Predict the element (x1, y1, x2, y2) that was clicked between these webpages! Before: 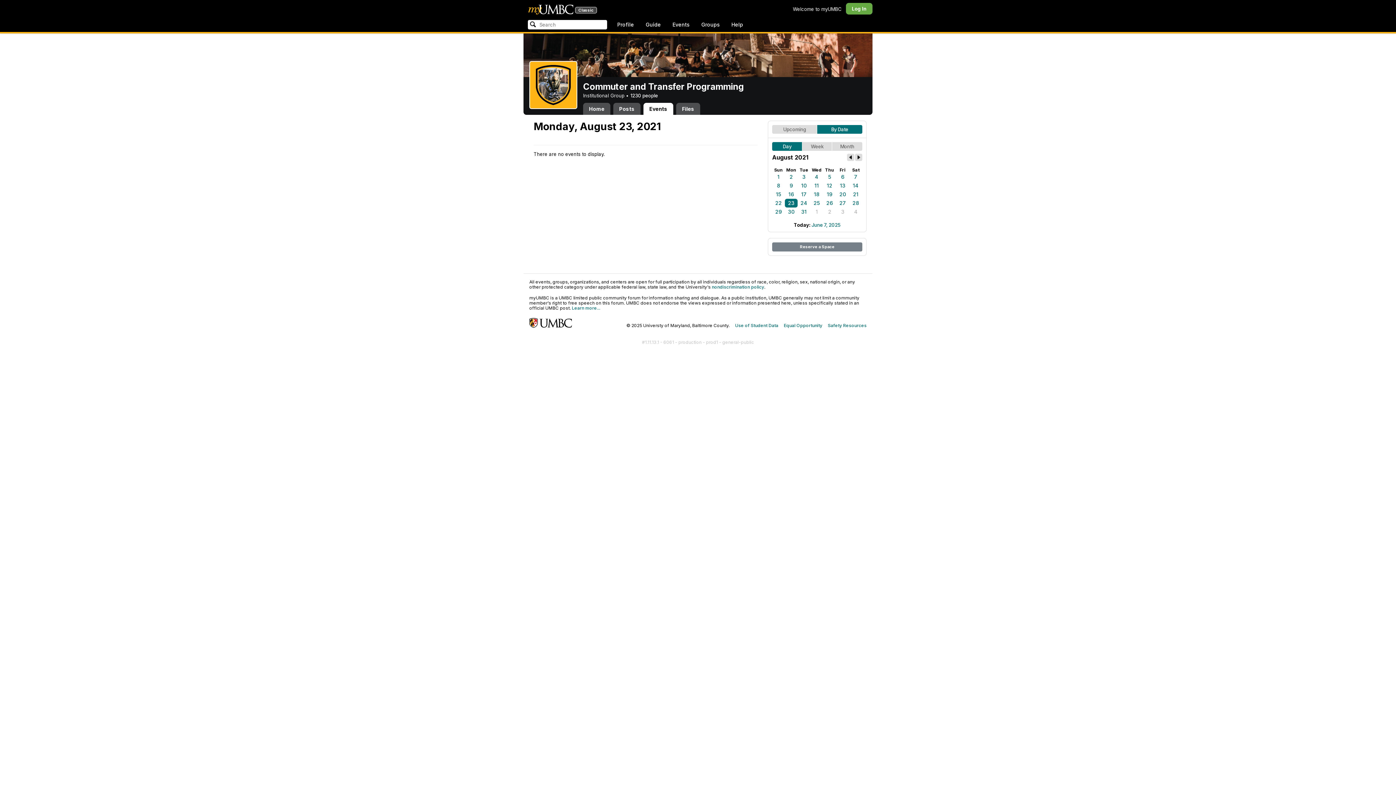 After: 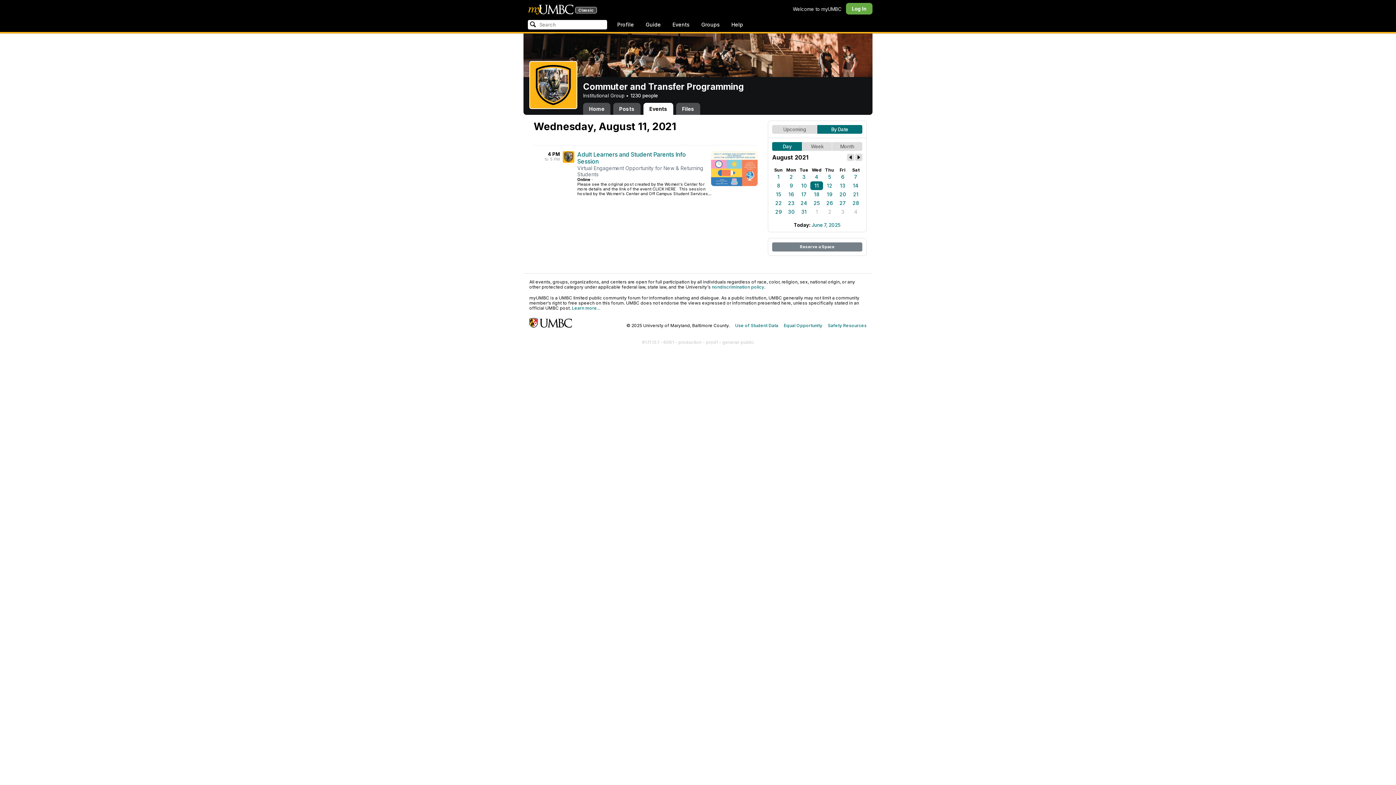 Action: bbox: (810, 181, 823, 190) label: 11